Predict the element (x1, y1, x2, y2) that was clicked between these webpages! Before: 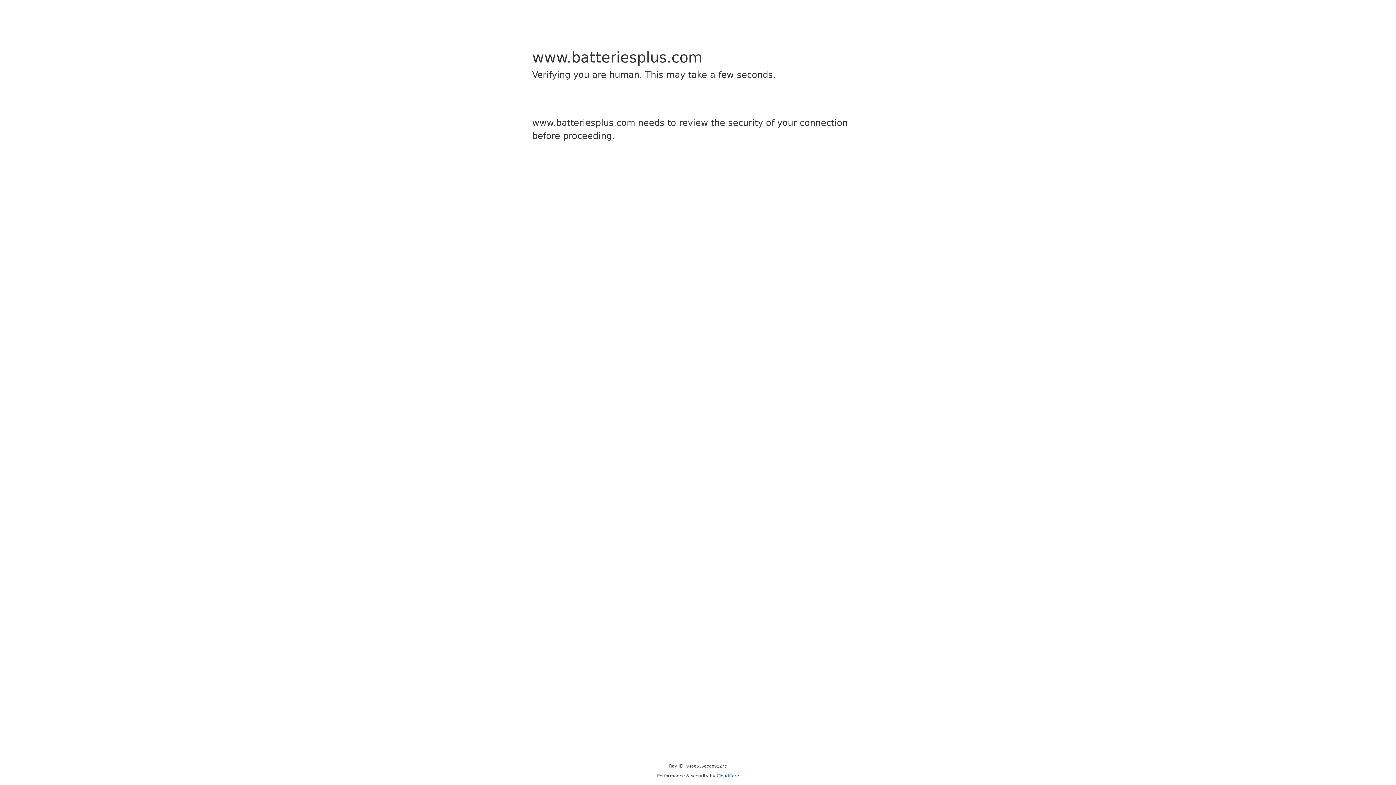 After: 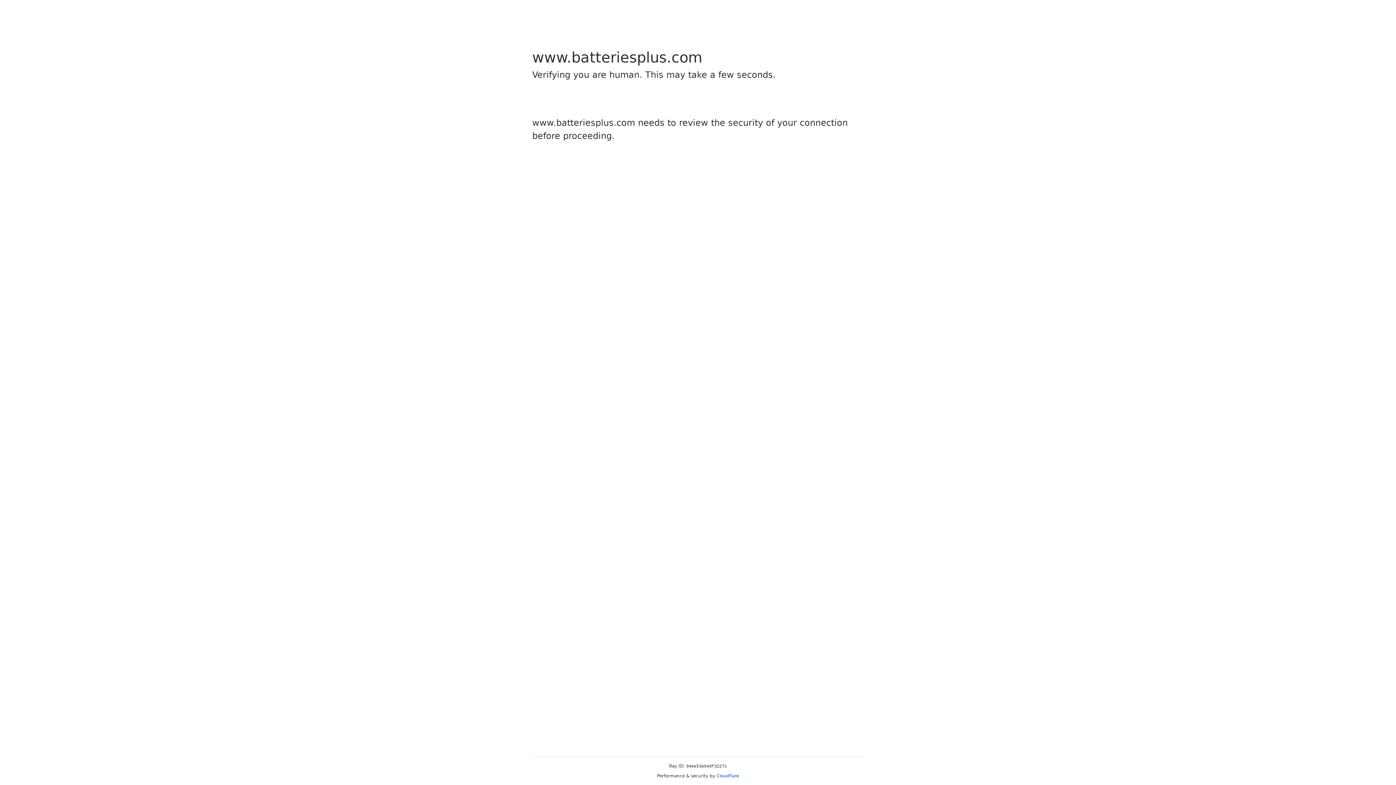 Action: bbox: (716, 773, 739, 778) label: Cloudflare